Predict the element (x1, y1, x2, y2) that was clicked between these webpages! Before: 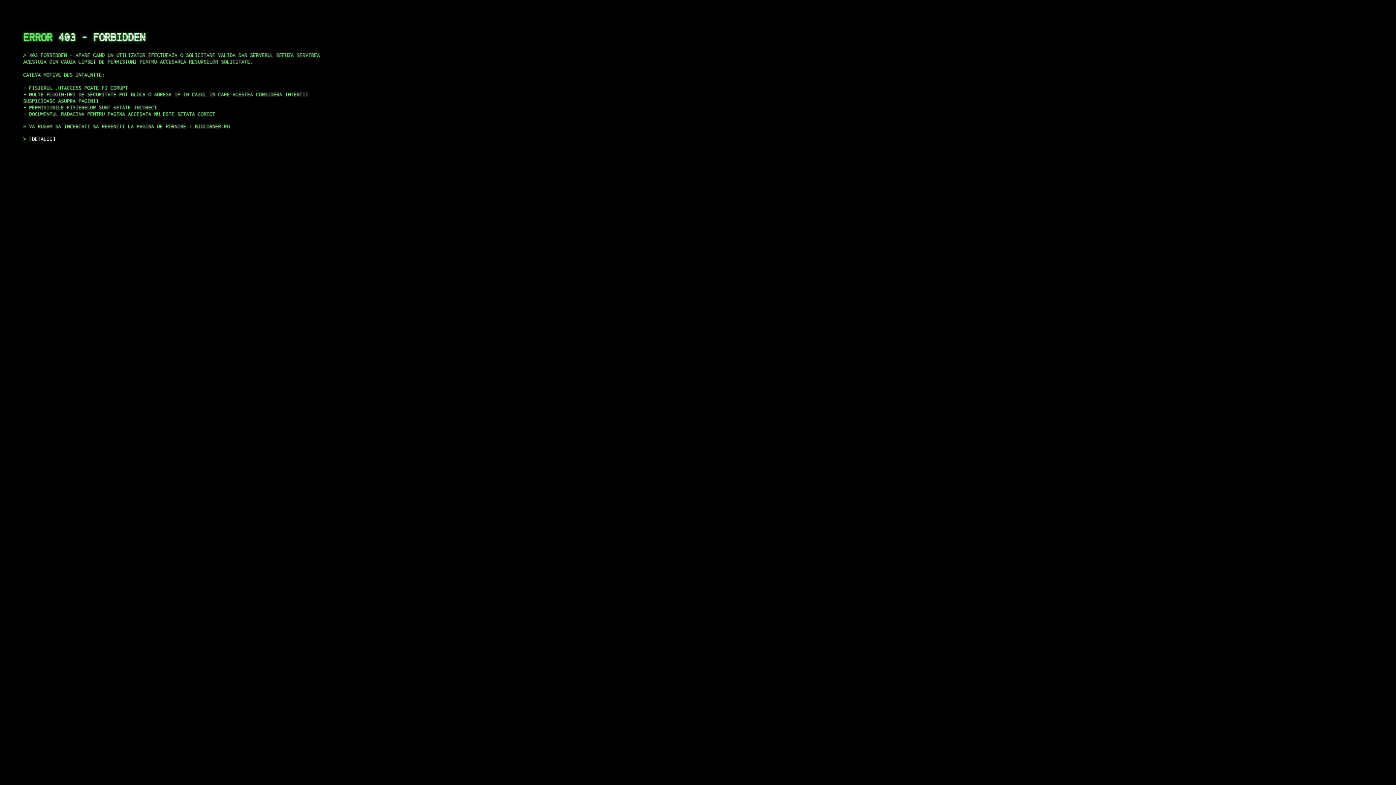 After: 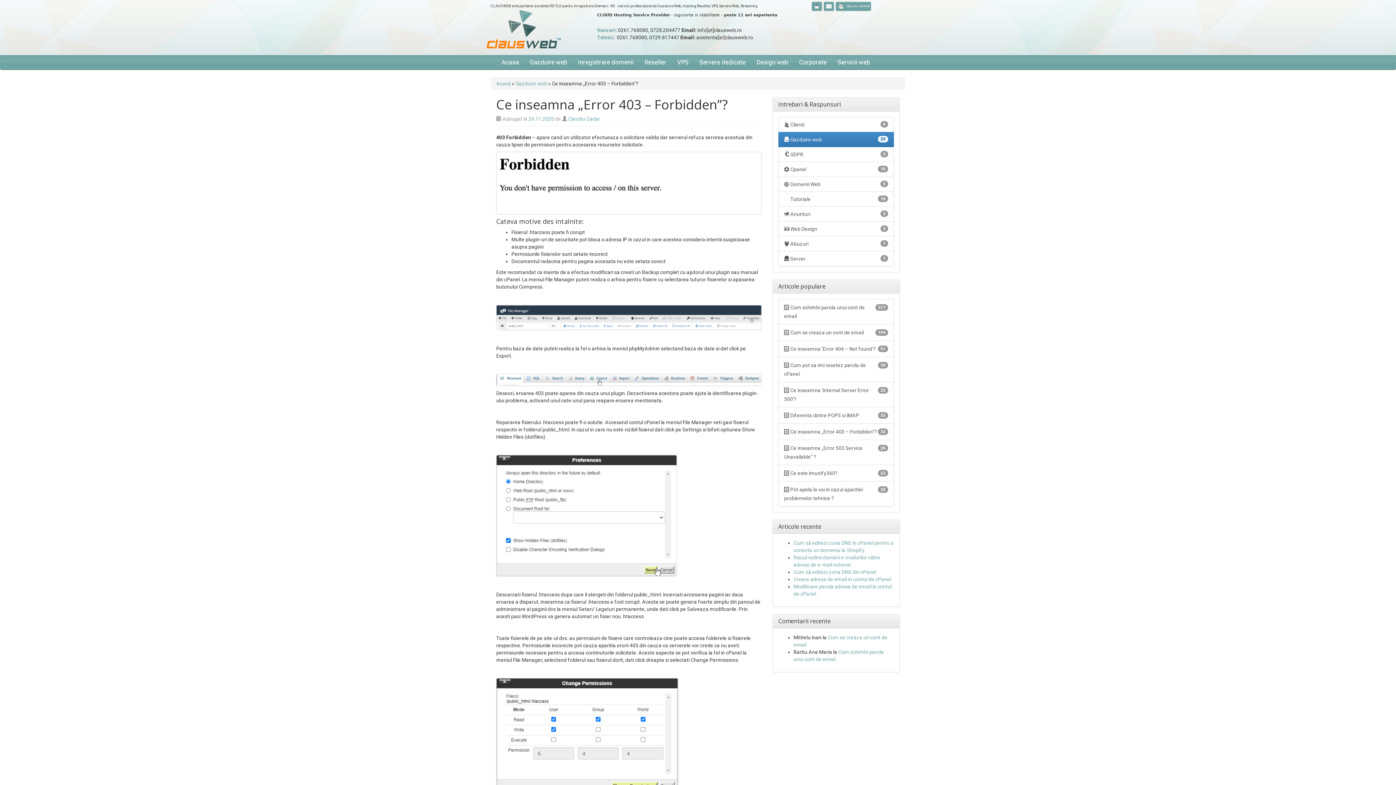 Action: bbox: (29, 135, 55, 141) label: DETALII